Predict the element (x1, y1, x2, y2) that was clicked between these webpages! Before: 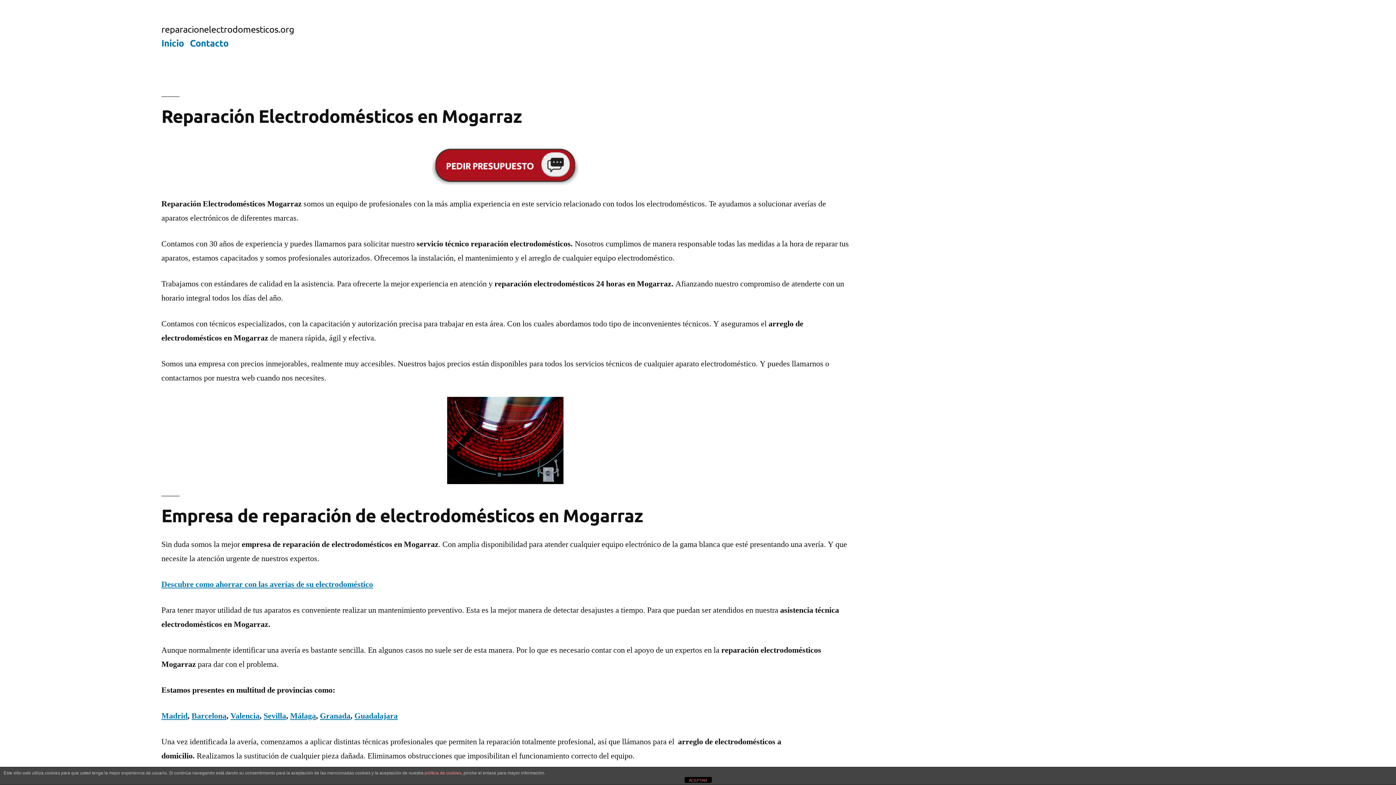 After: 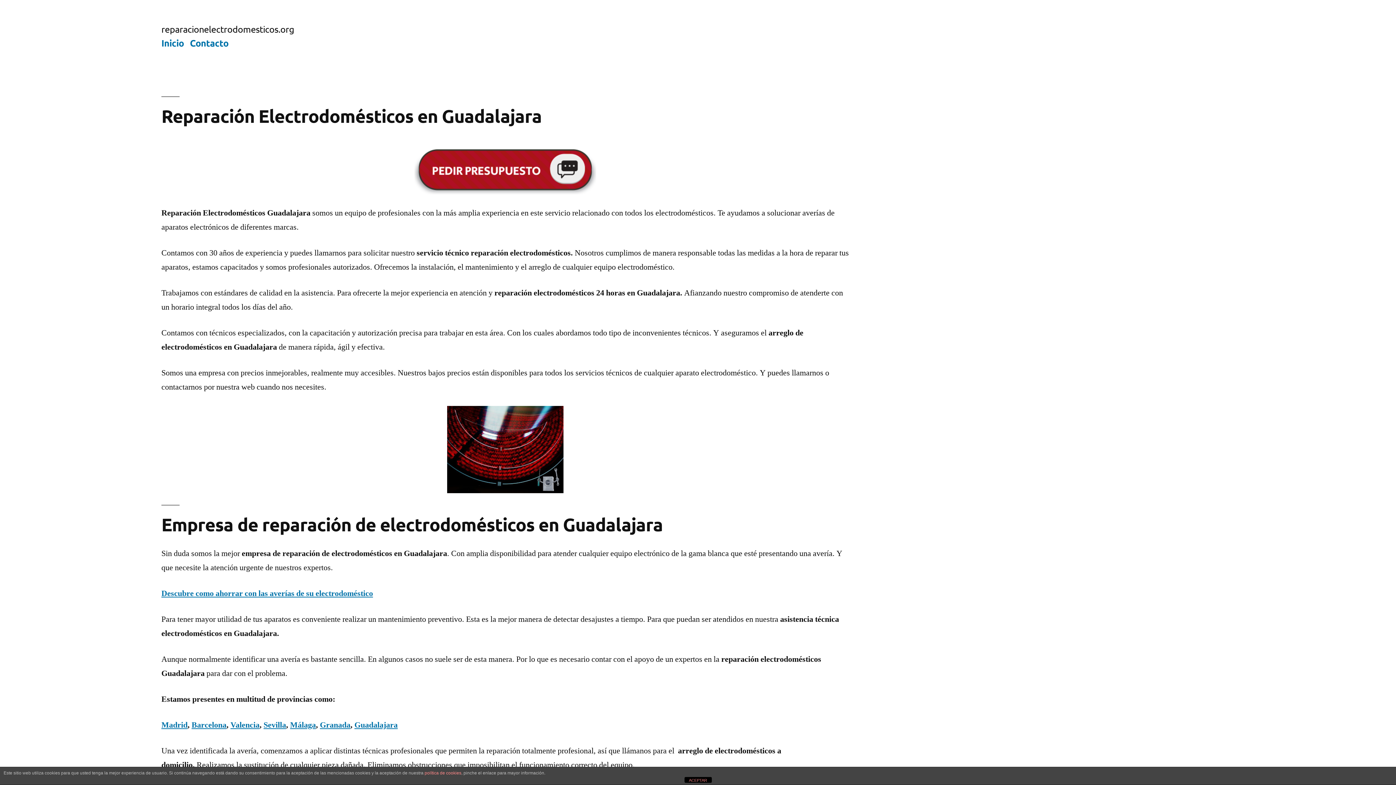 Action: bbox: (354, 711, 397, 721) label: Guadalajara